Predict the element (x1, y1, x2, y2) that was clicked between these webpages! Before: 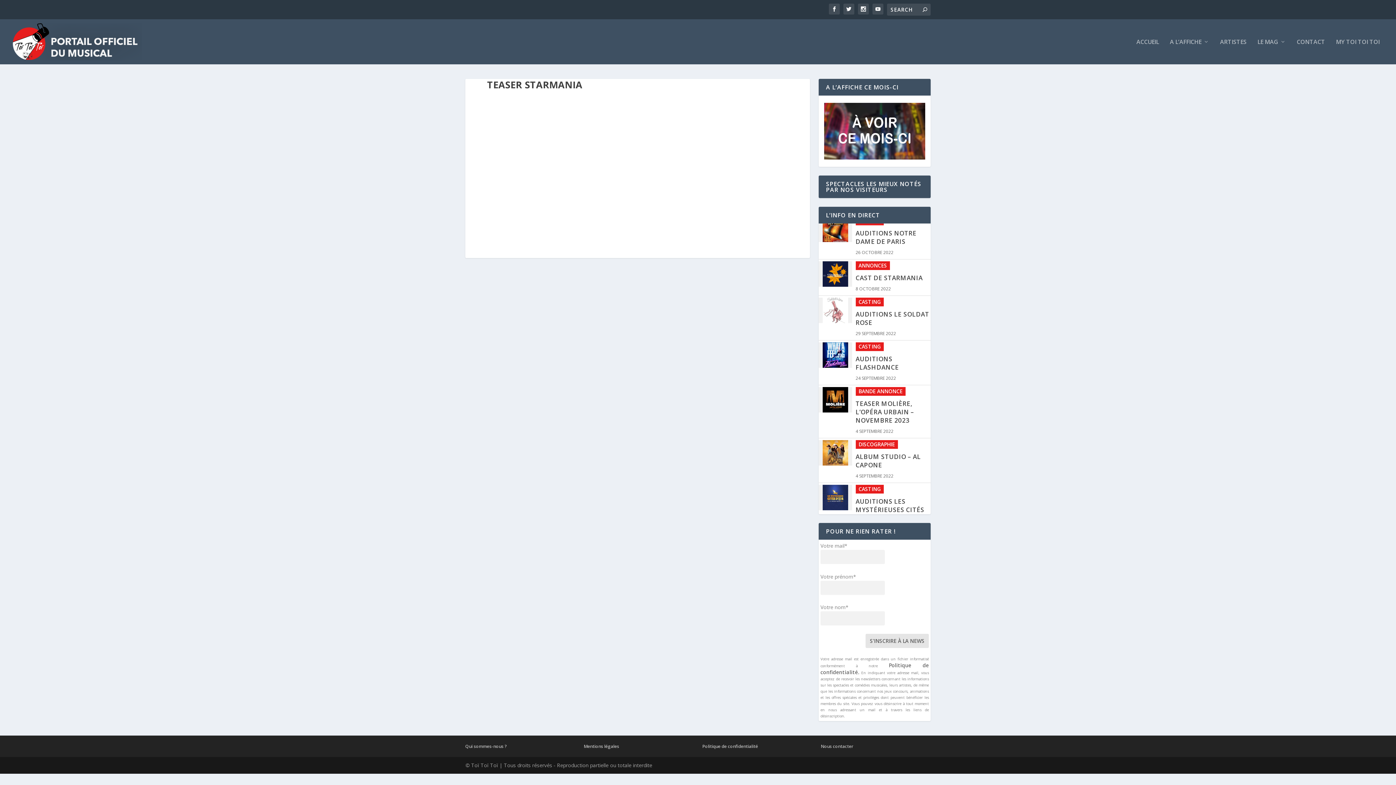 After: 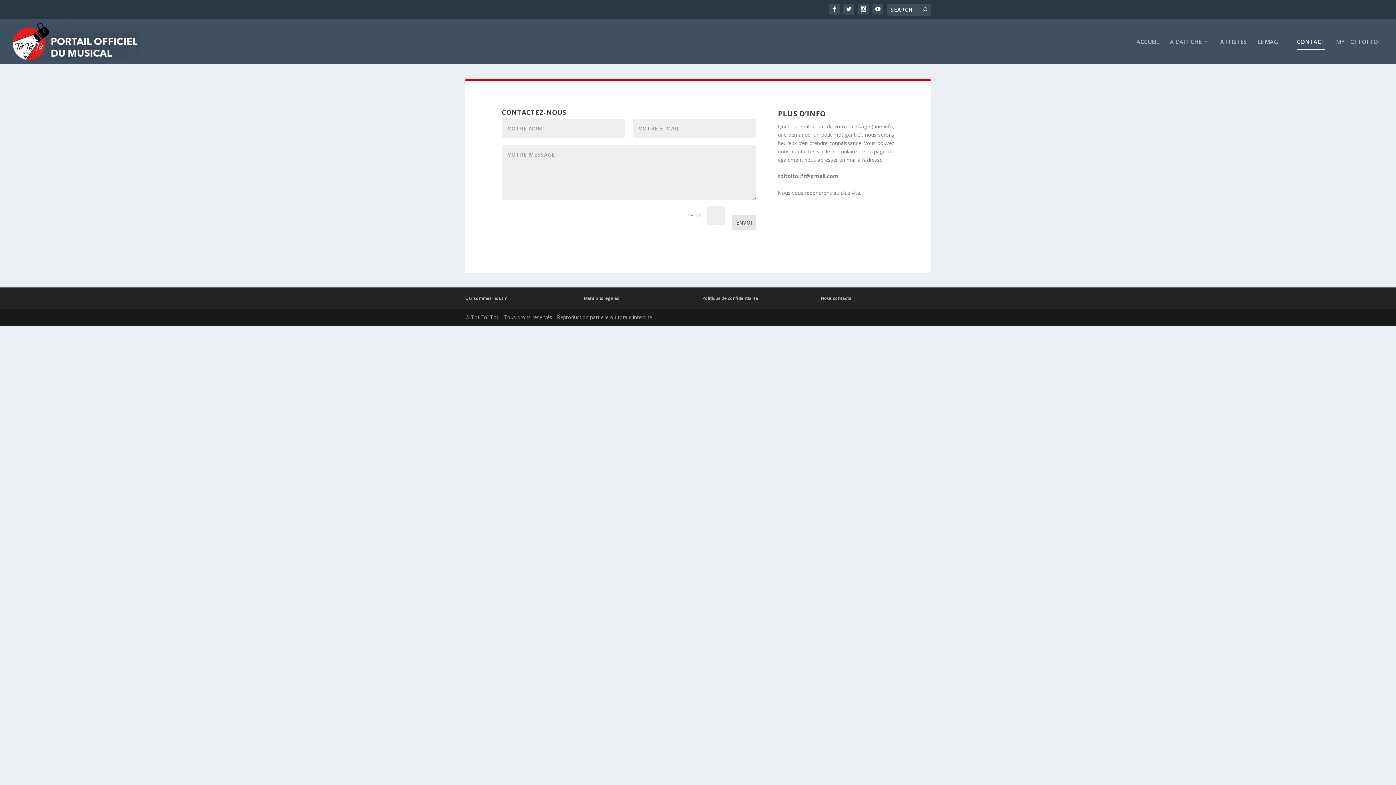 Action: label: Nous contacter bbox: (821, 742, 853, 749)